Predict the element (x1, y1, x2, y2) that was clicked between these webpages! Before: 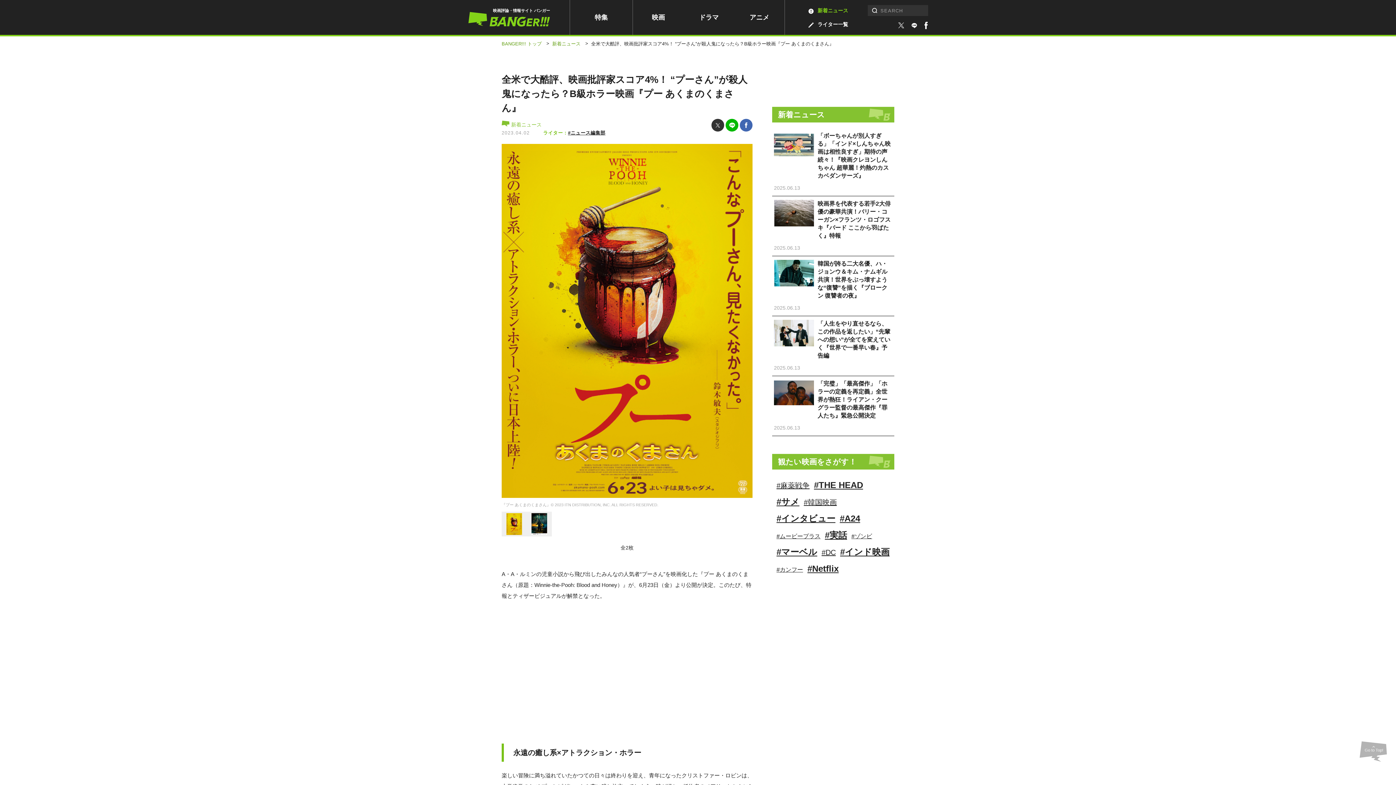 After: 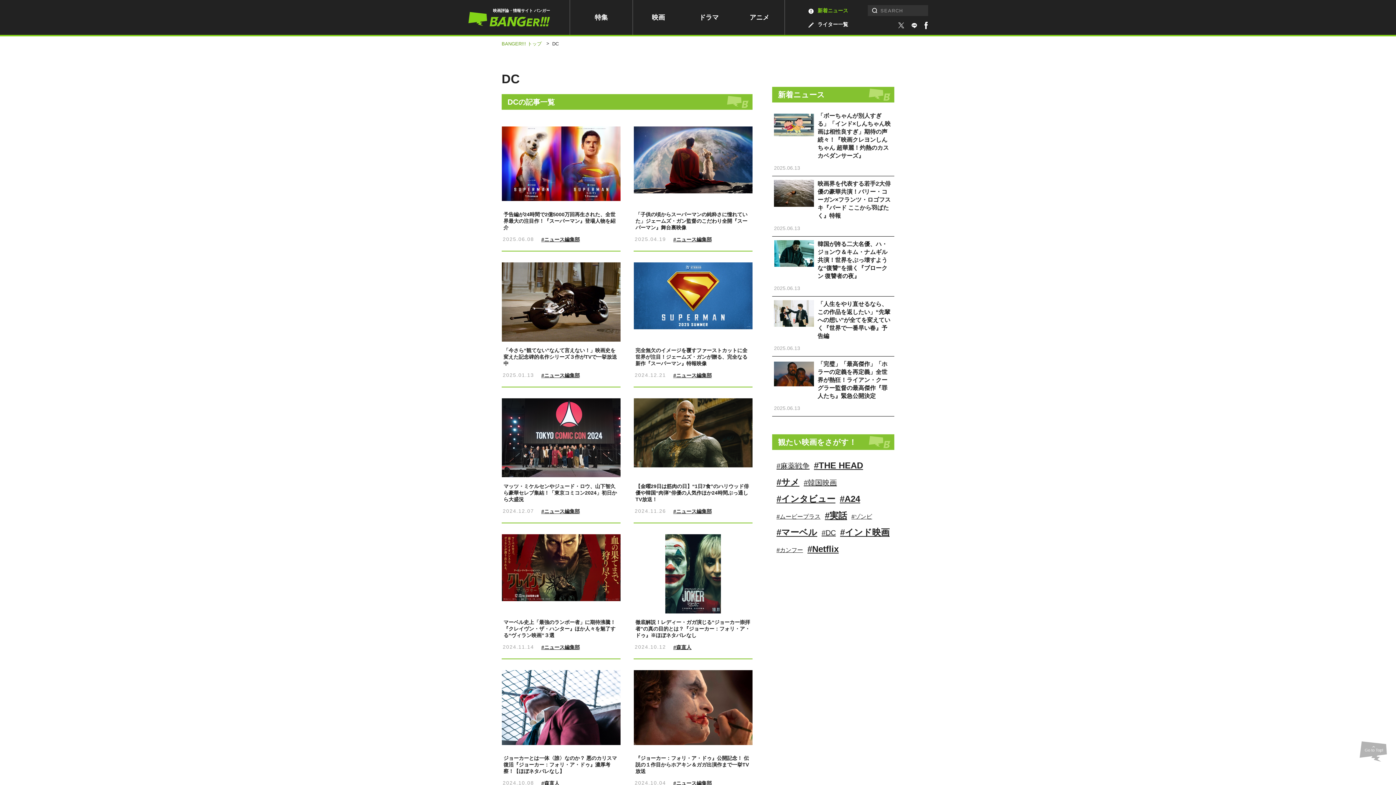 Action: label: #DC bbox: (821, 548, 836, 556)